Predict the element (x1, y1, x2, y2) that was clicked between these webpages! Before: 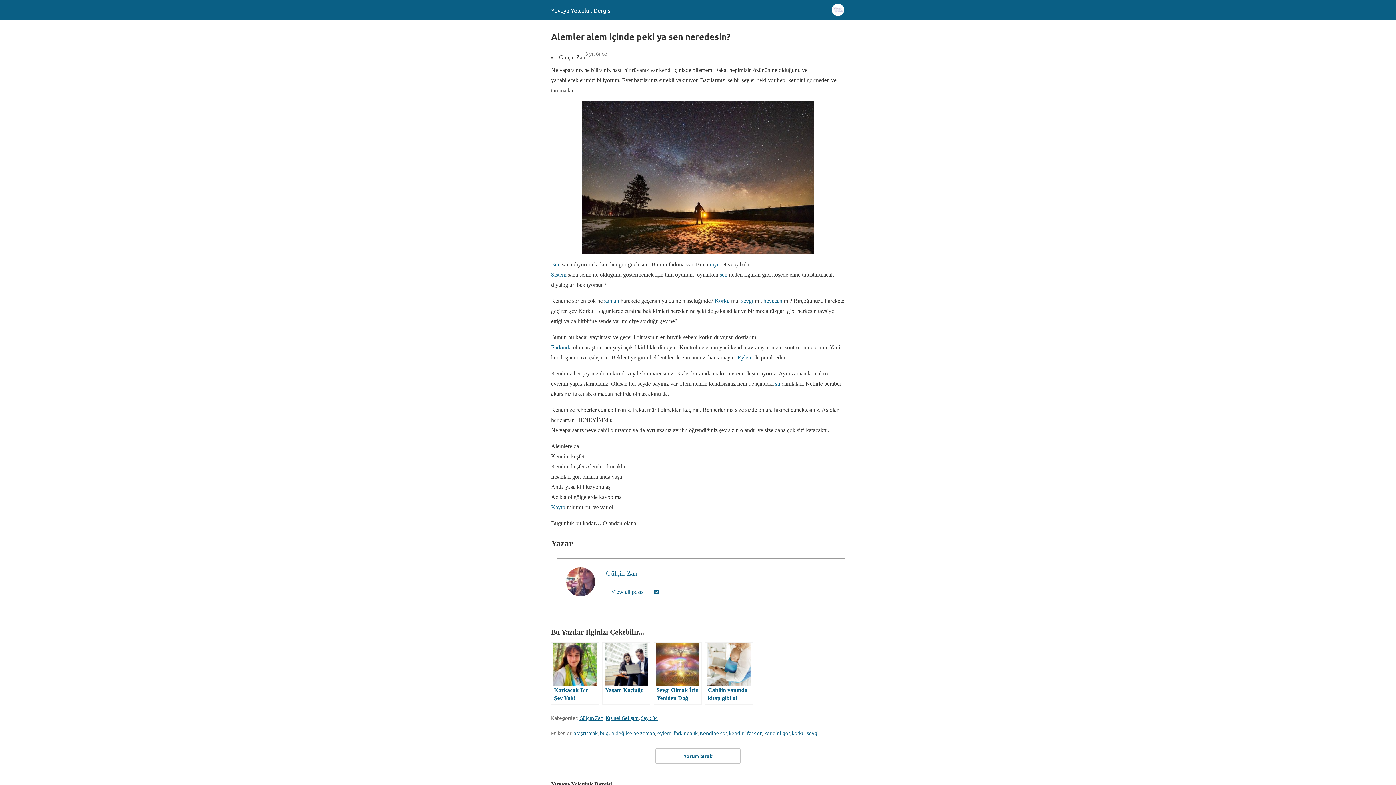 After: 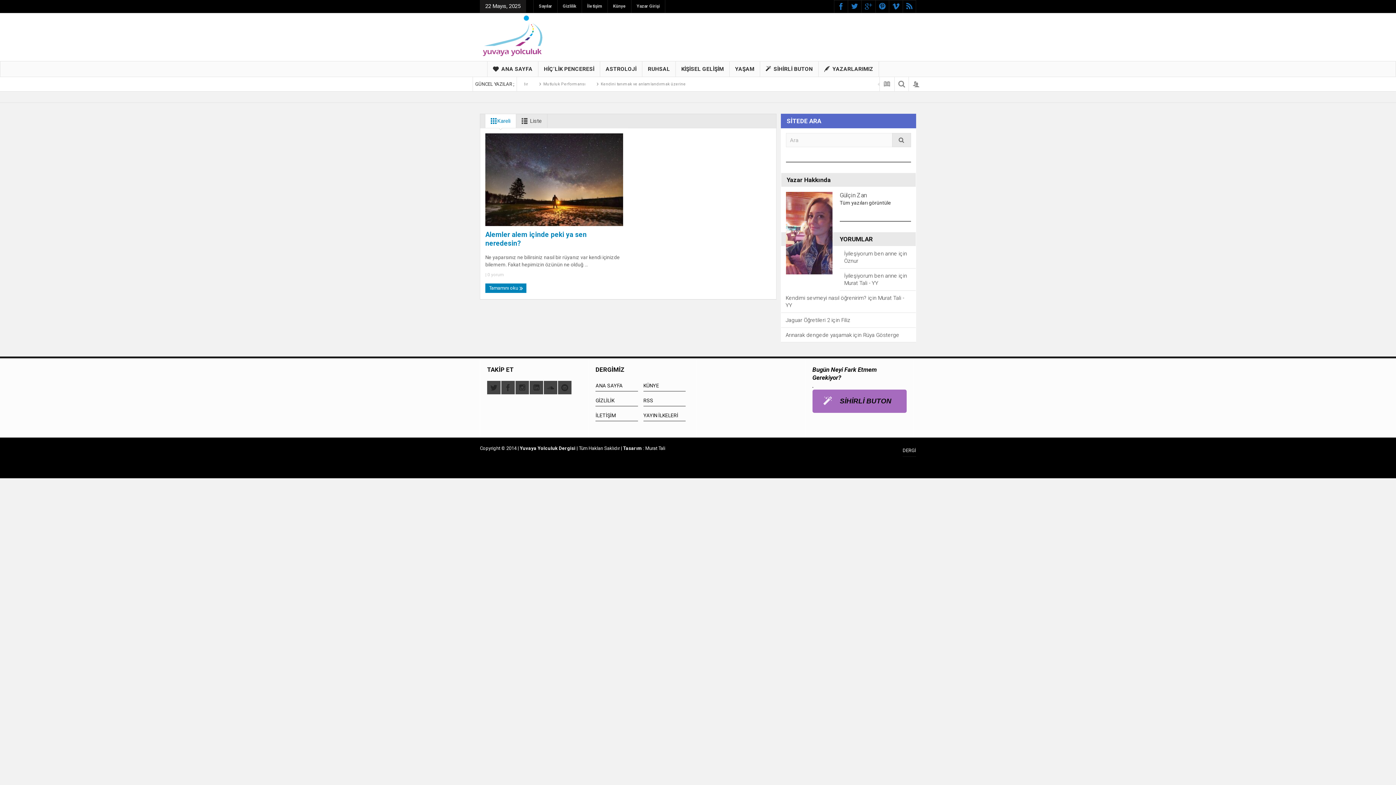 Action: label: bugün değilse ne zaman bbox: (600, 730, 655, 736)